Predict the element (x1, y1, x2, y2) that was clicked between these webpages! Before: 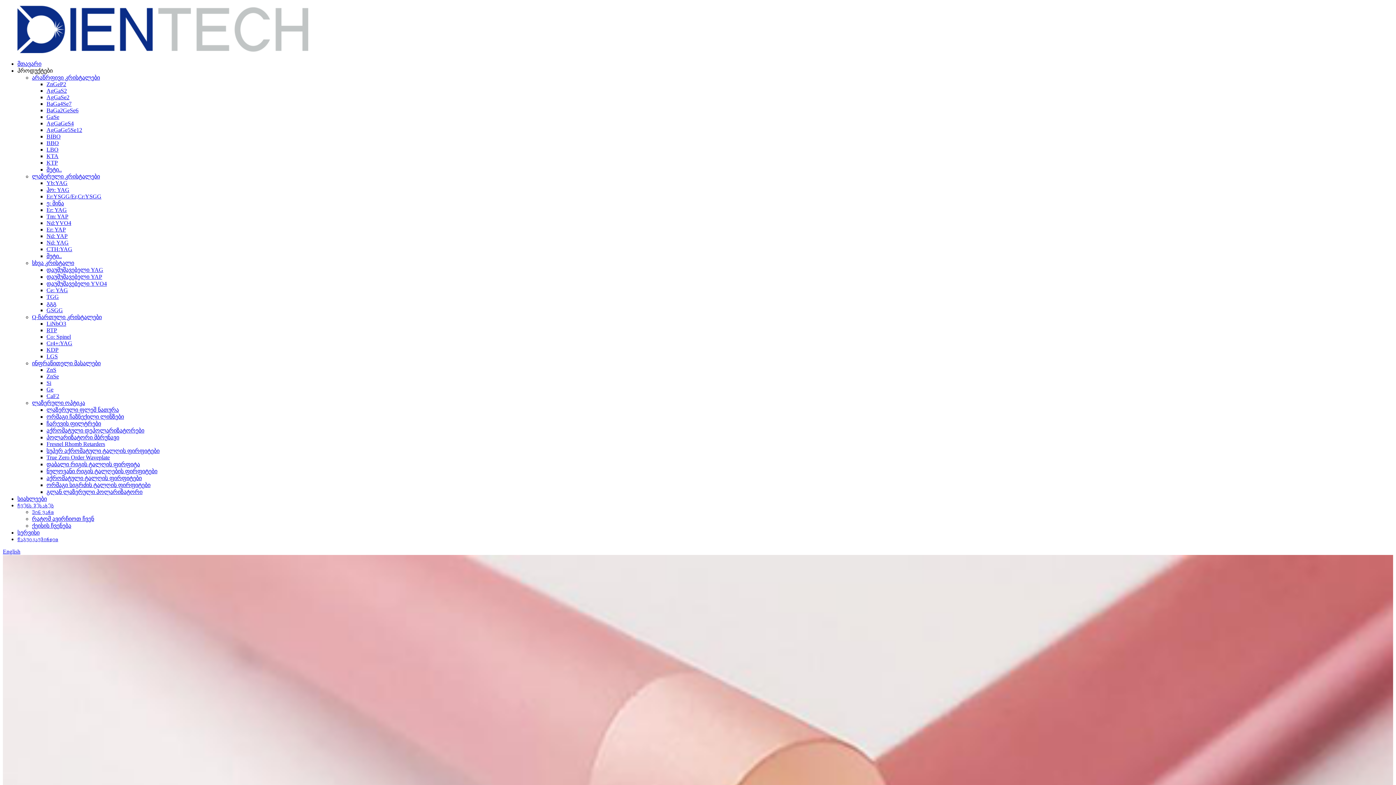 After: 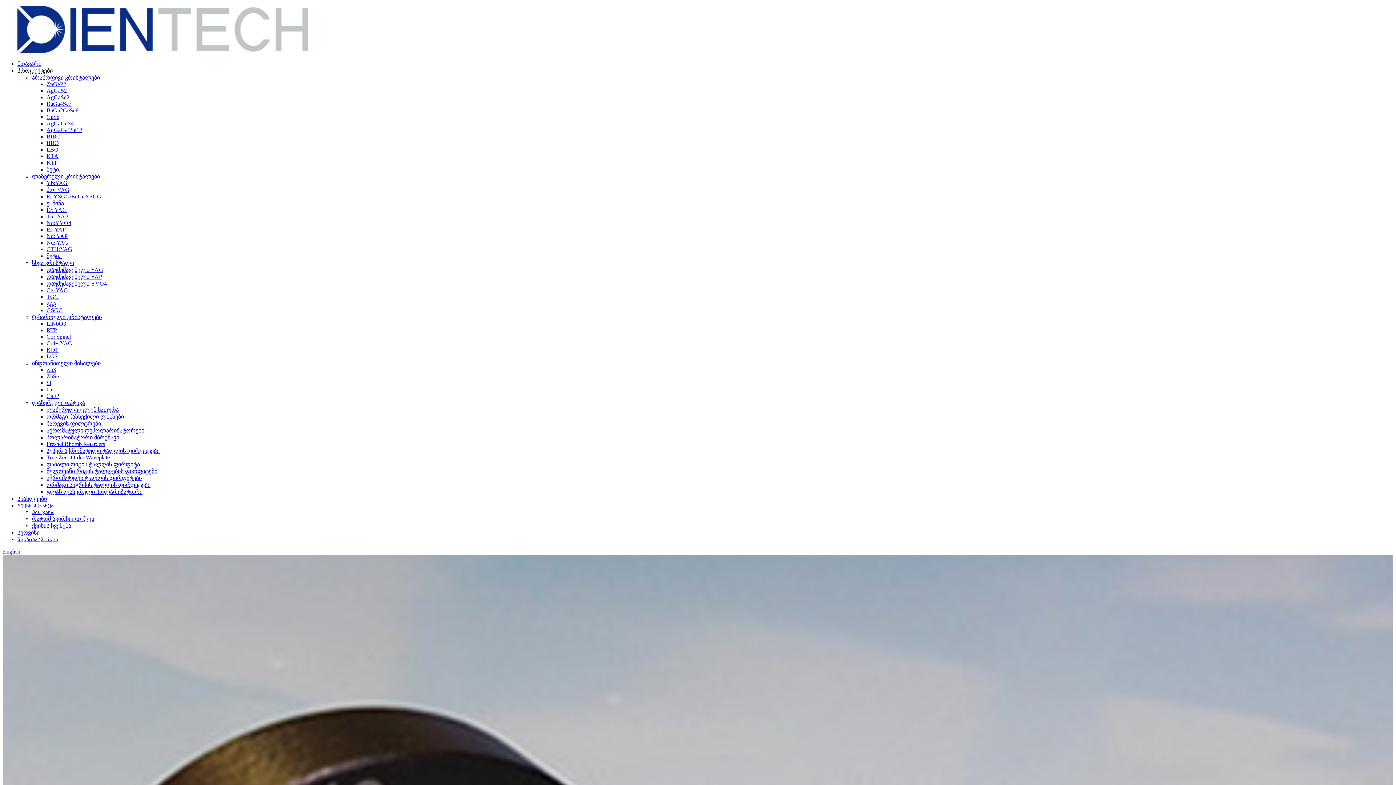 Action: label: ნულოვანი რიგის ტალღების ფირფიტები bbox: (46, 468, 157, 474)